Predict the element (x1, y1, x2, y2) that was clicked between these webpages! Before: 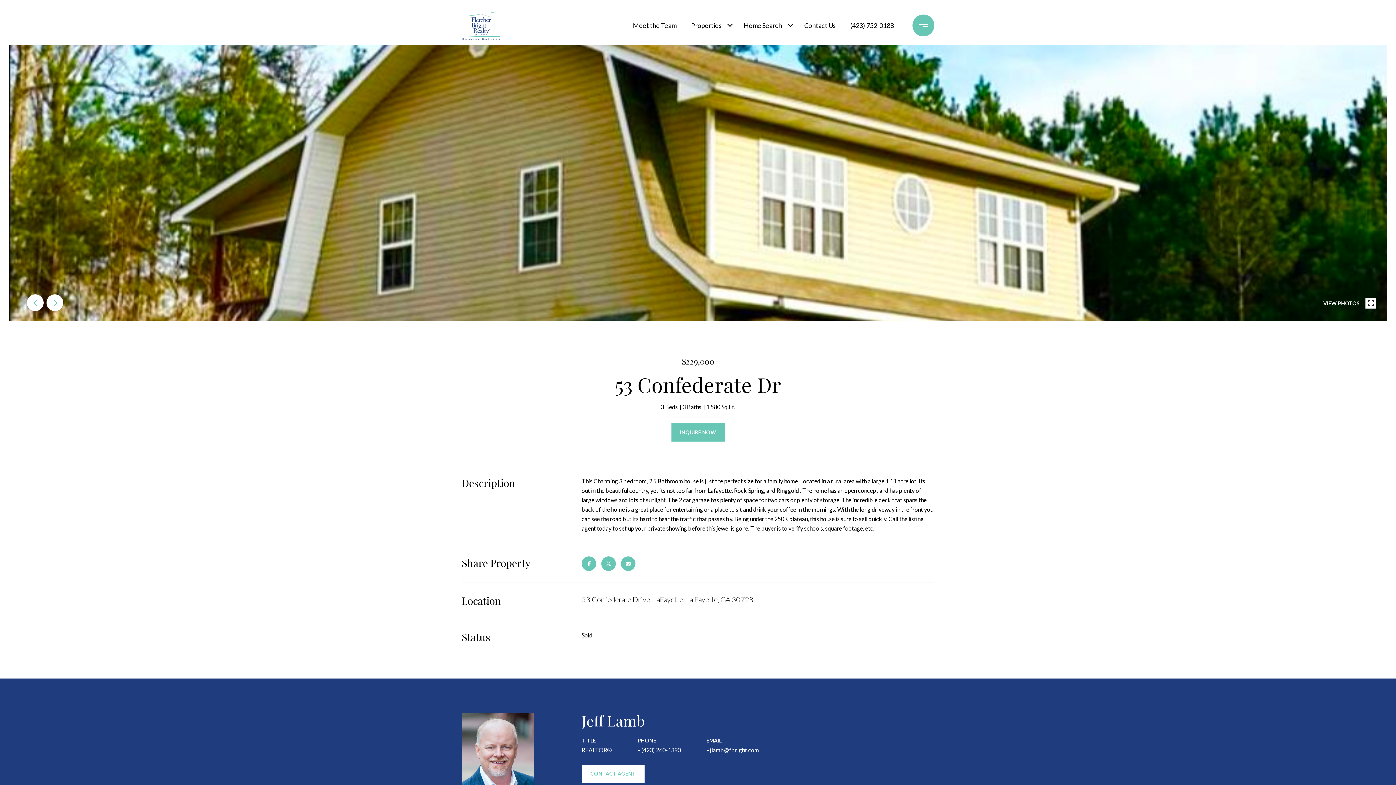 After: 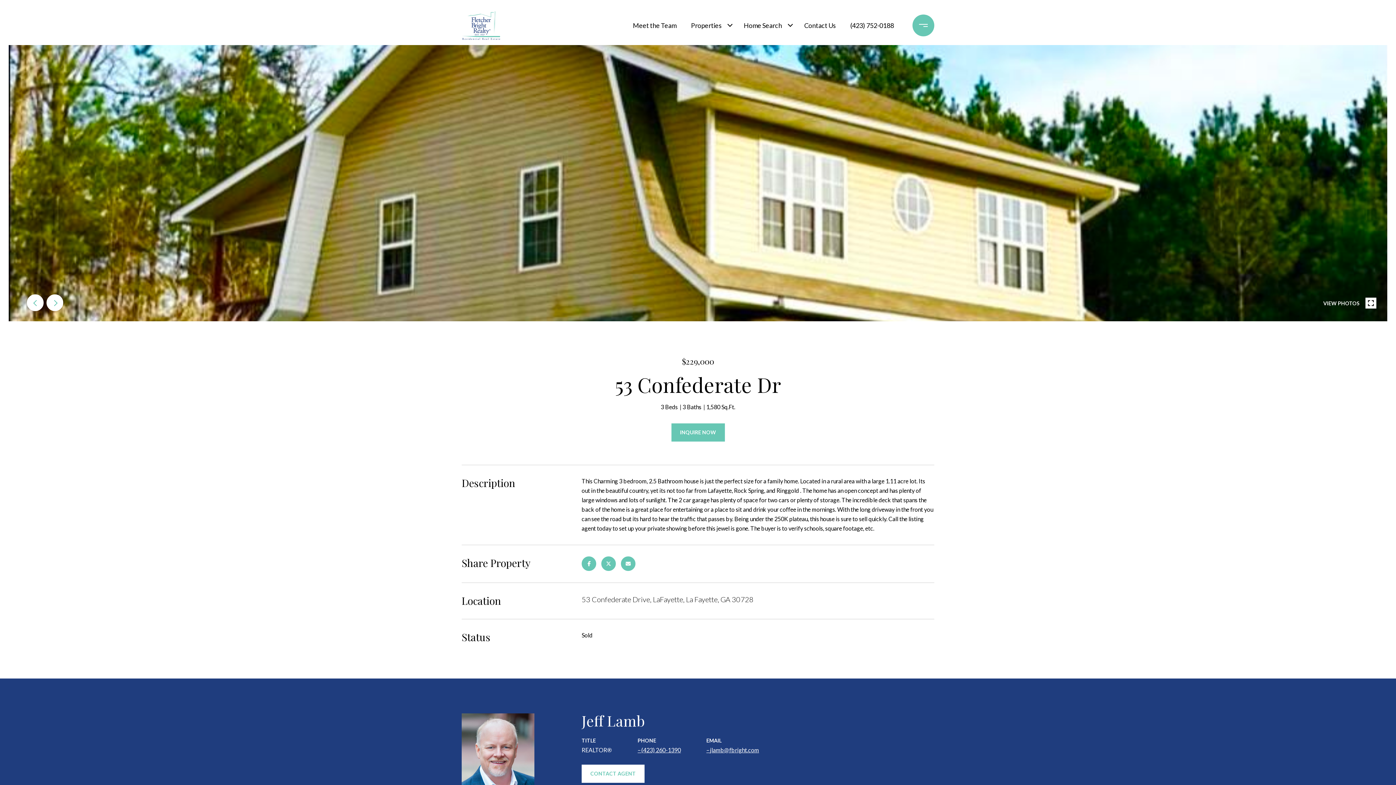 Action: label: Properties bbox: (687, 13, 725, 37)